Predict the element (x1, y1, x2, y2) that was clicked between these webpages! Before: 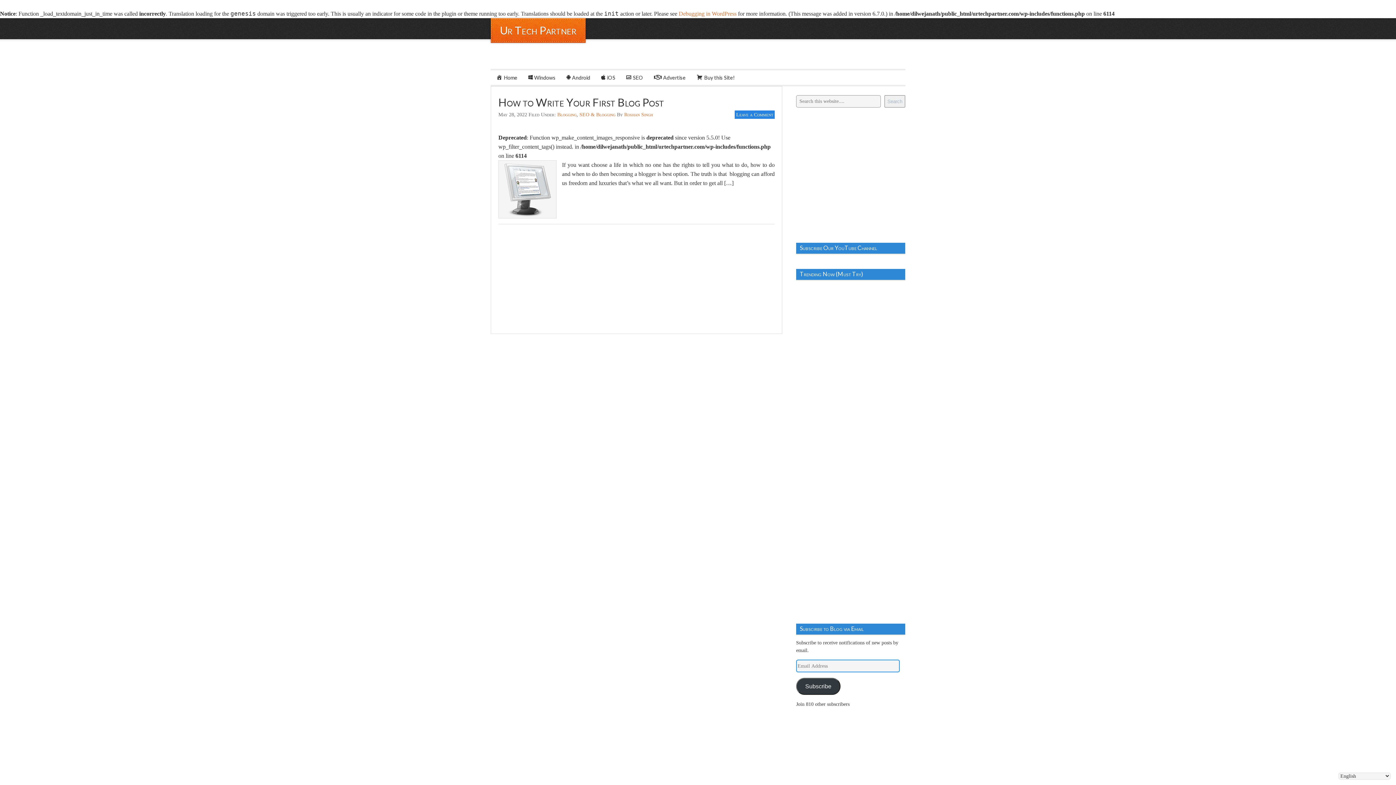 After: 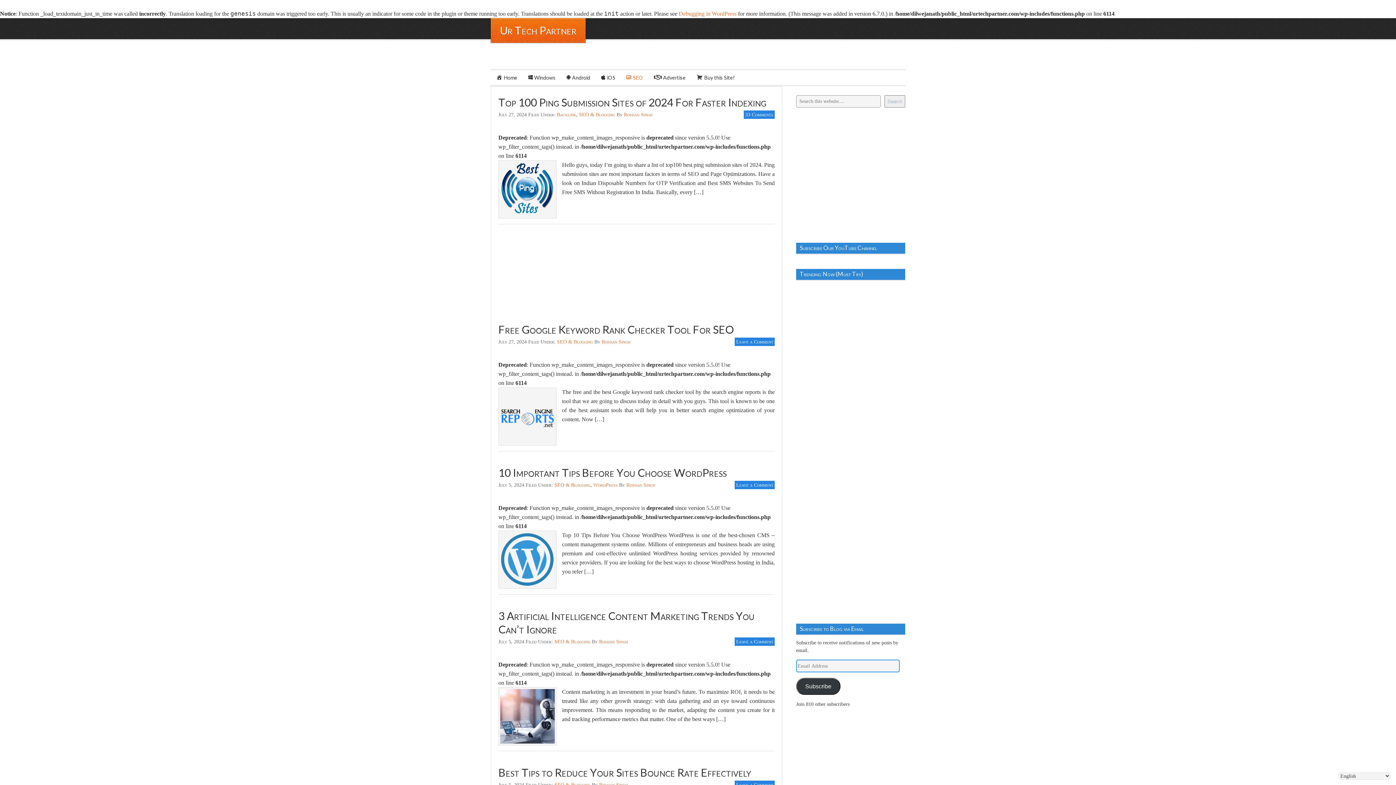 Action: bbox: (579, 112, 615, 117) label: SEO & Blogging